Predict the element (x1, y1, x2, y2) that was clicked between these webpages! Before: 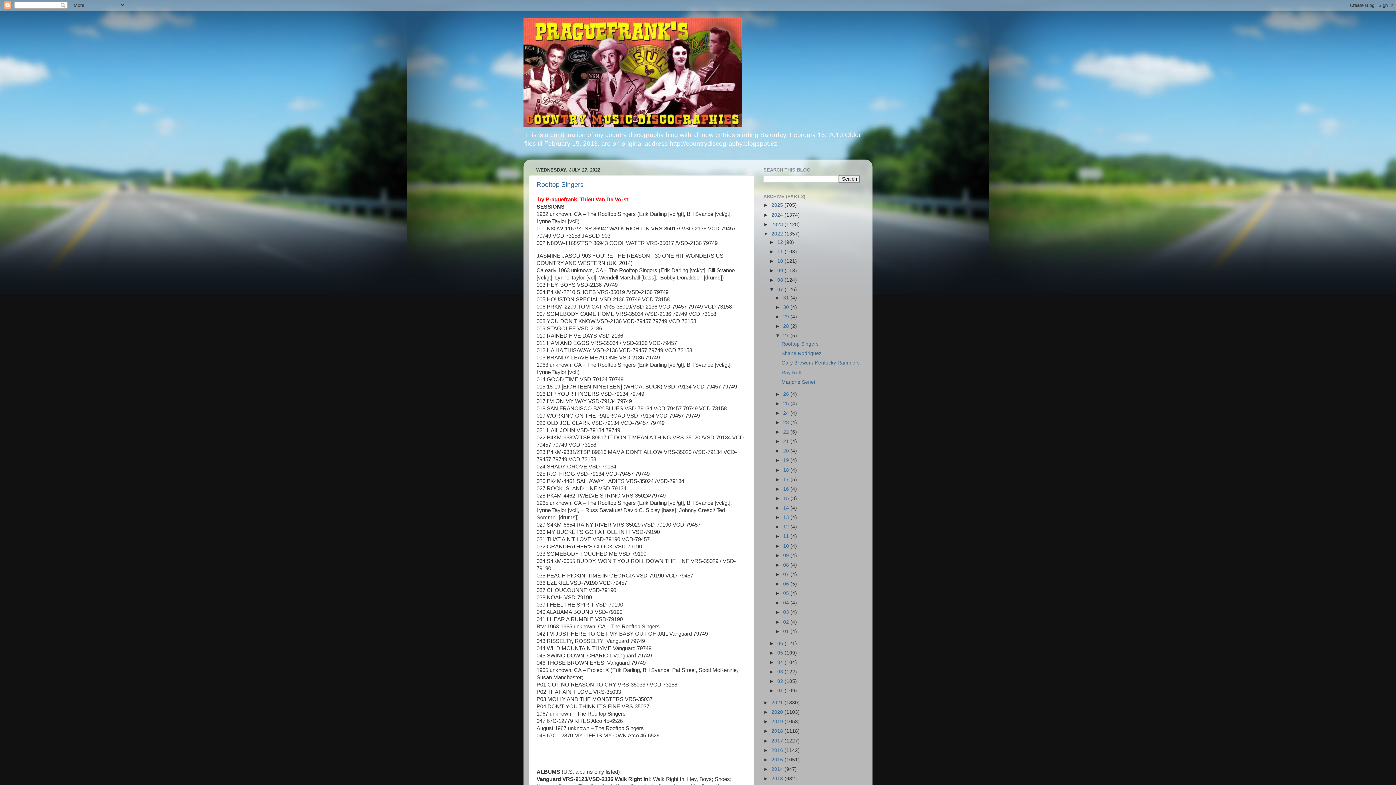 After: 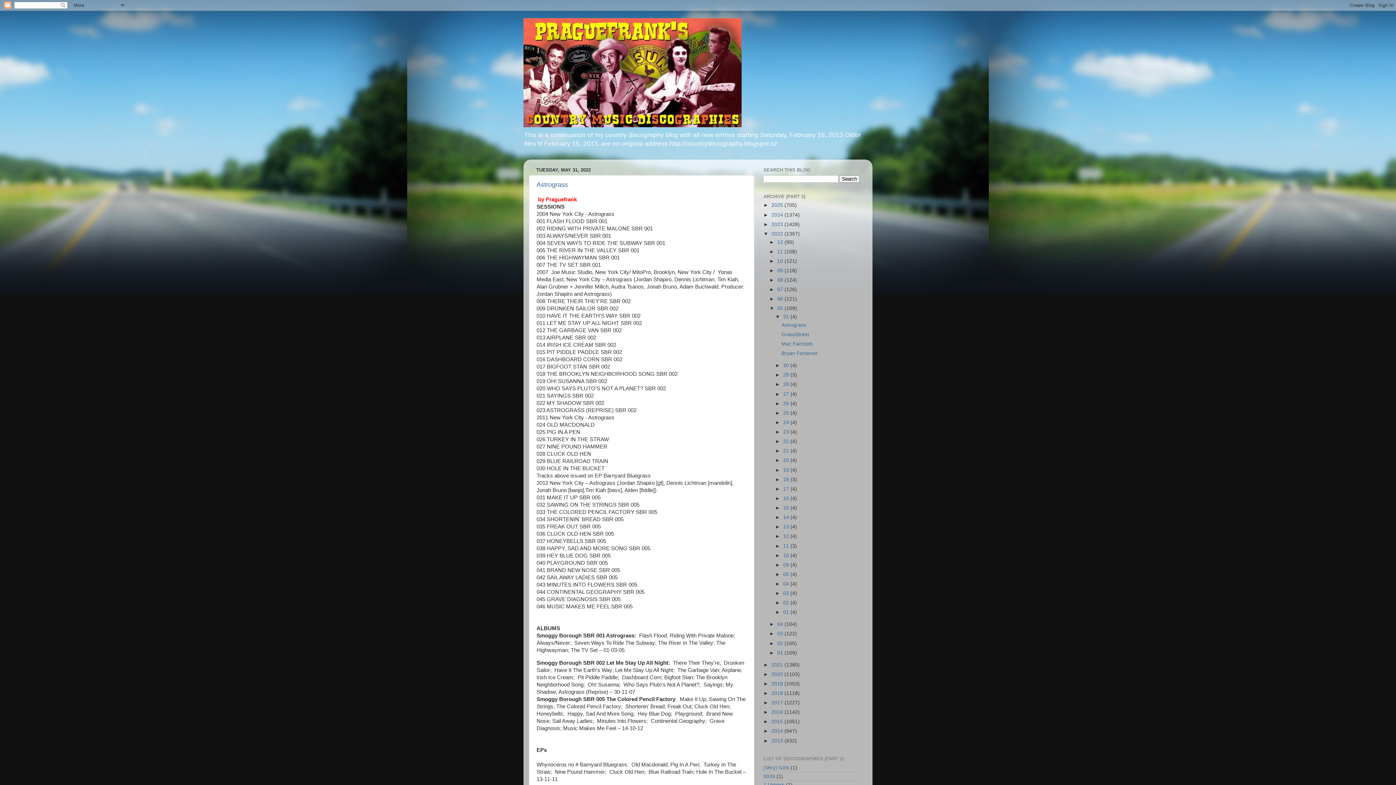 Action: bbox: (777, 650, 784, 655) label: 05 